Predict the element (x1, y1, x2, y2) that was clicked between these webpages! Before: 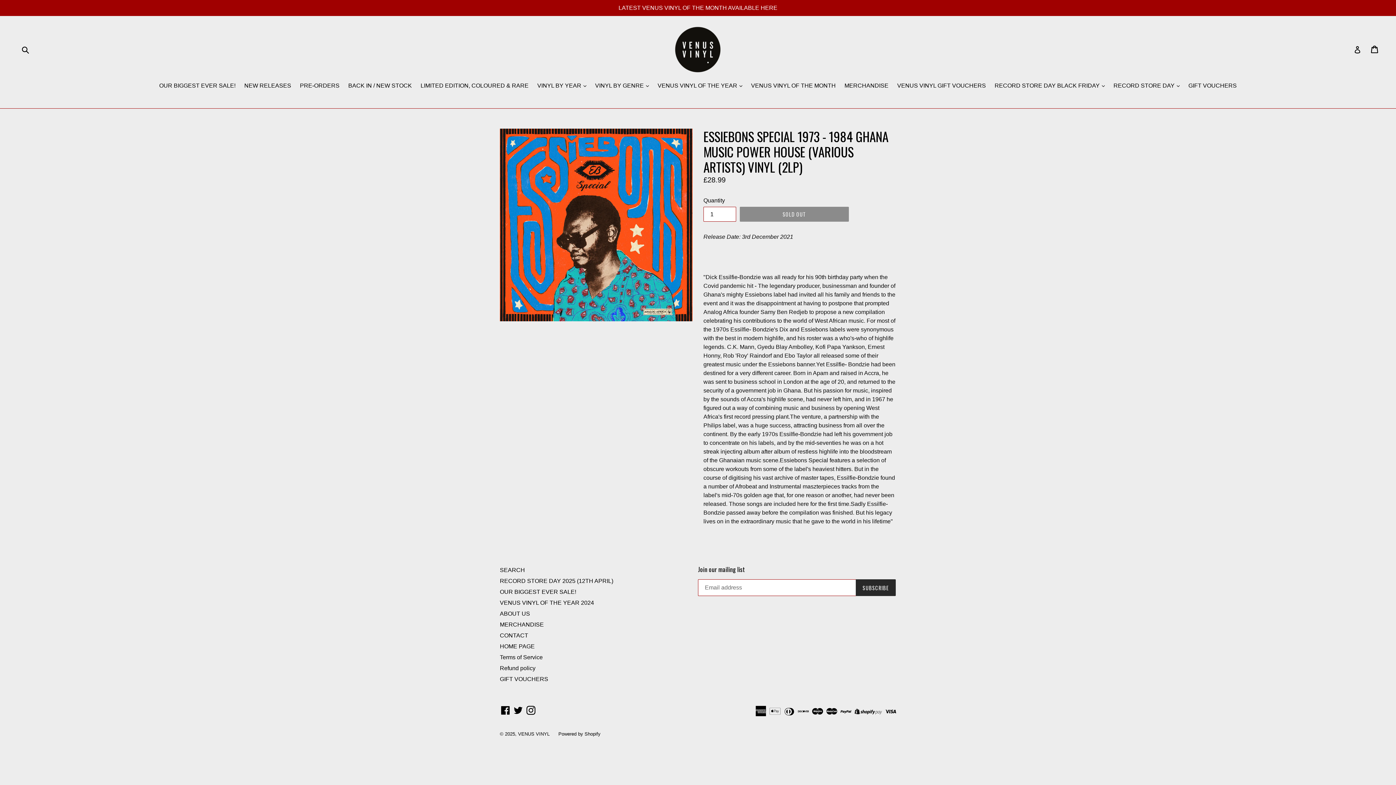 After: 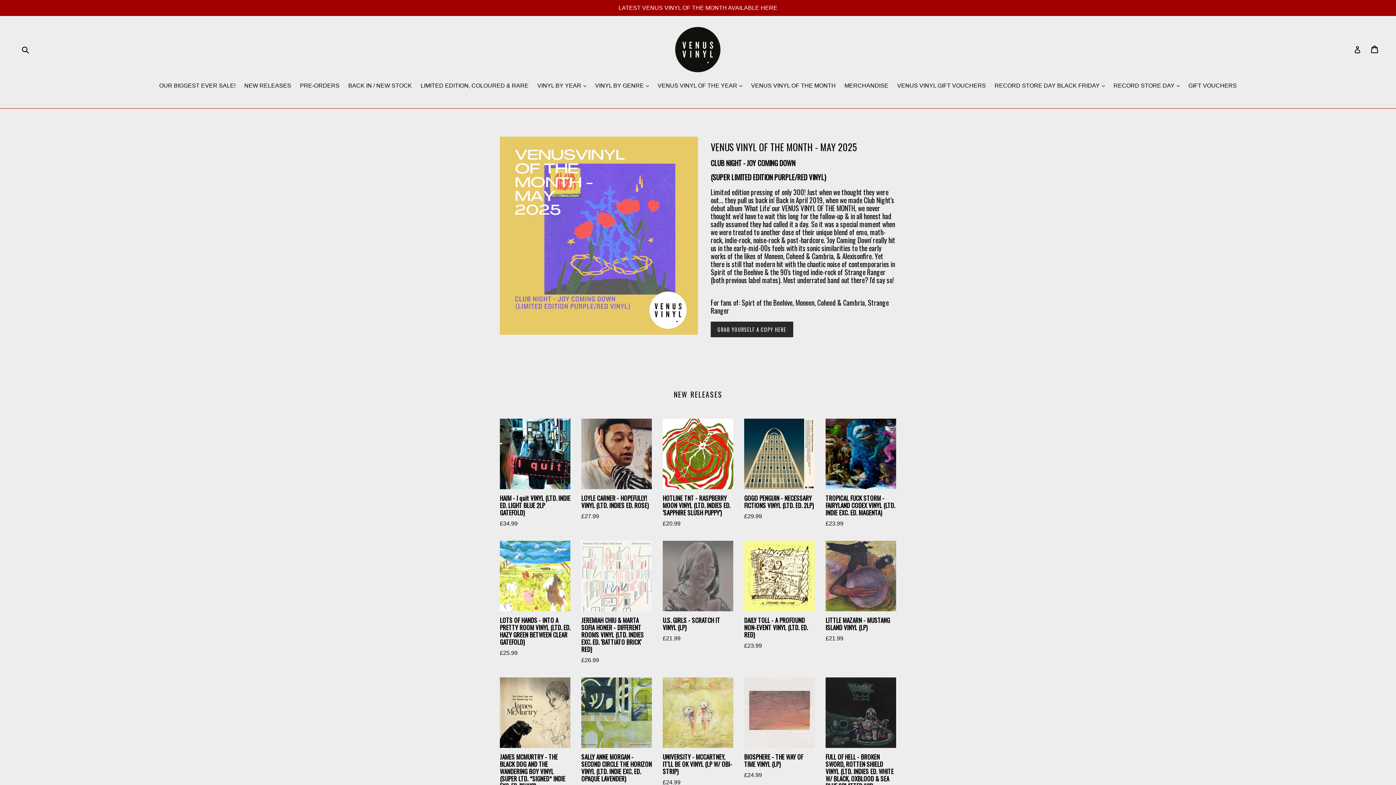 Action: label: HOME PAGE bbox: (500, 643, 534, 649)